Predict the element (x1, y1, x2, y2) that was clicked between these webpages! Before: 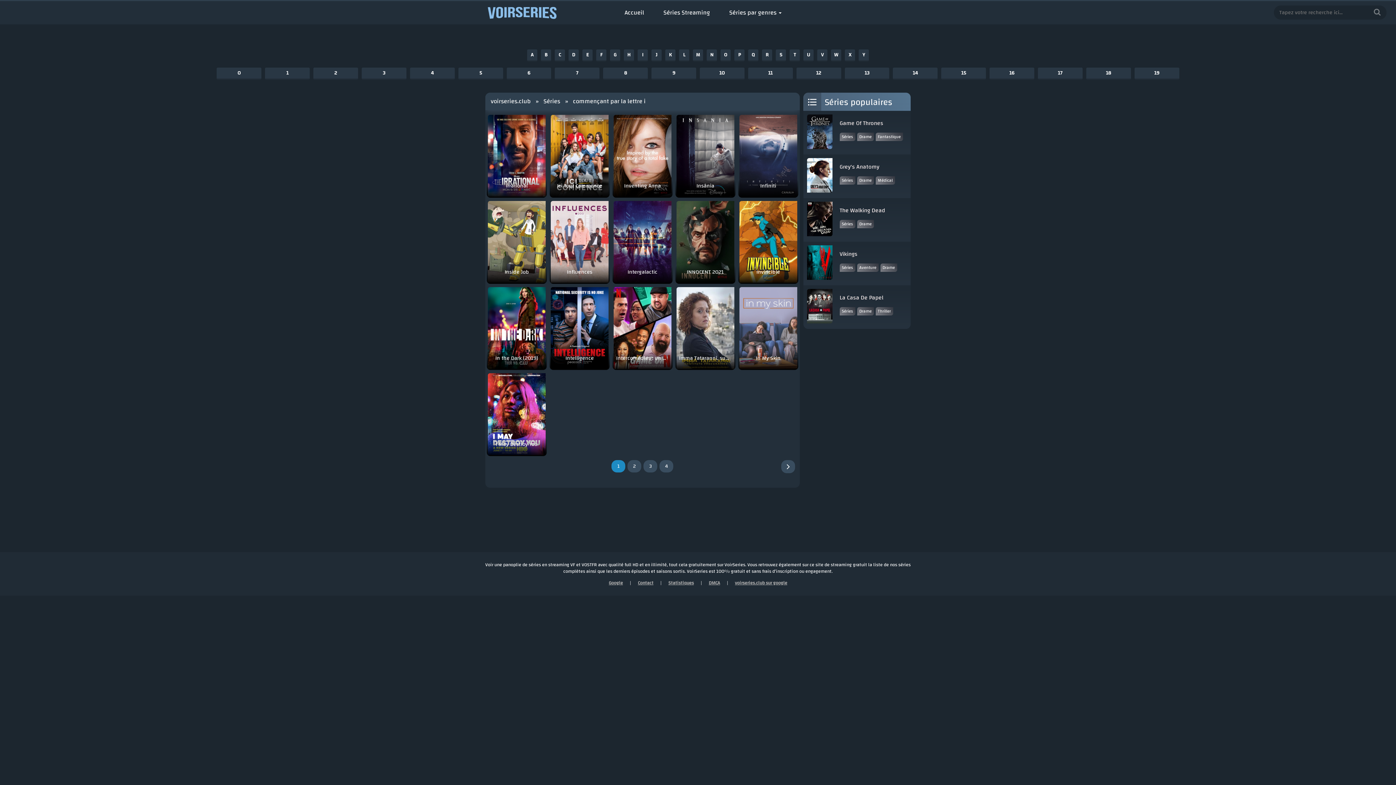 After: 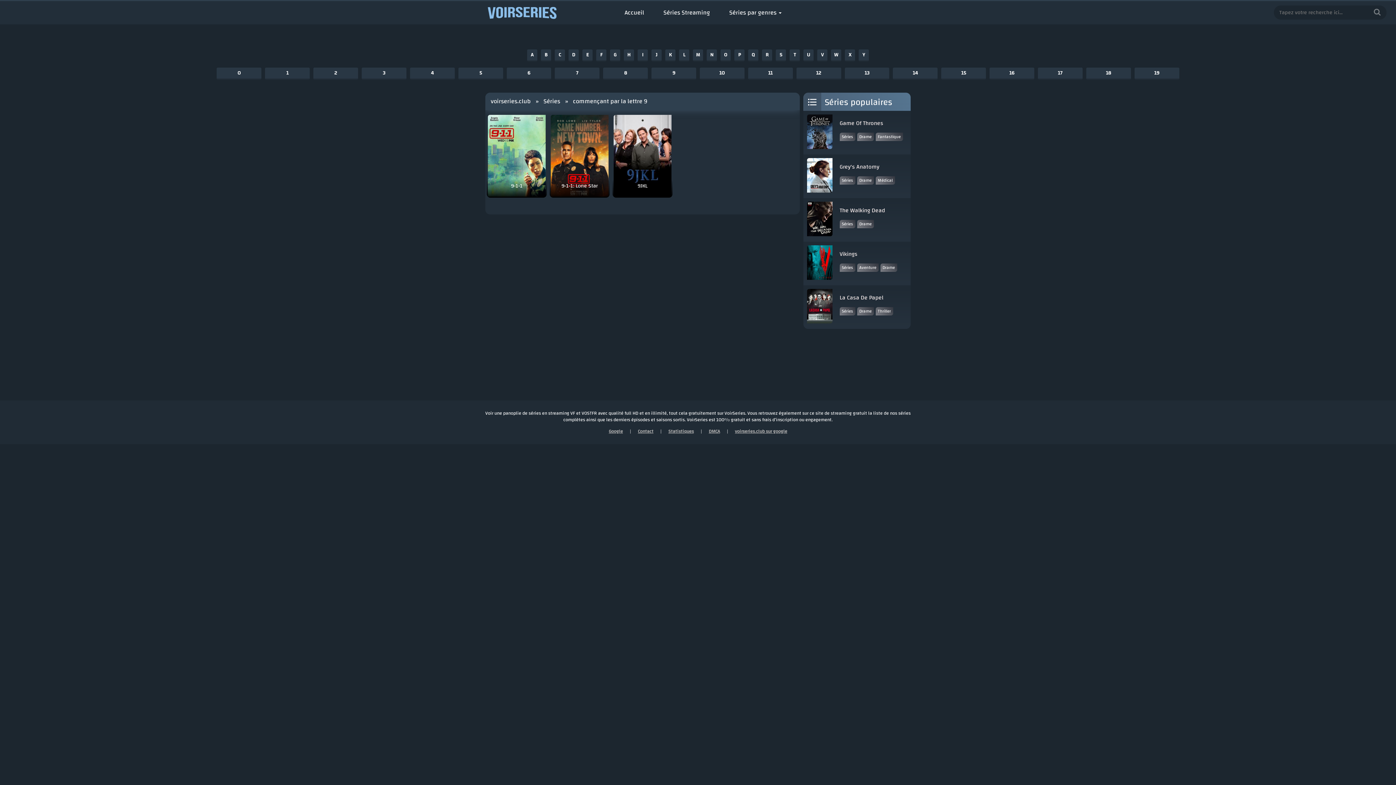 Action: label: 9 bbox: (651, 67, 696, 79)